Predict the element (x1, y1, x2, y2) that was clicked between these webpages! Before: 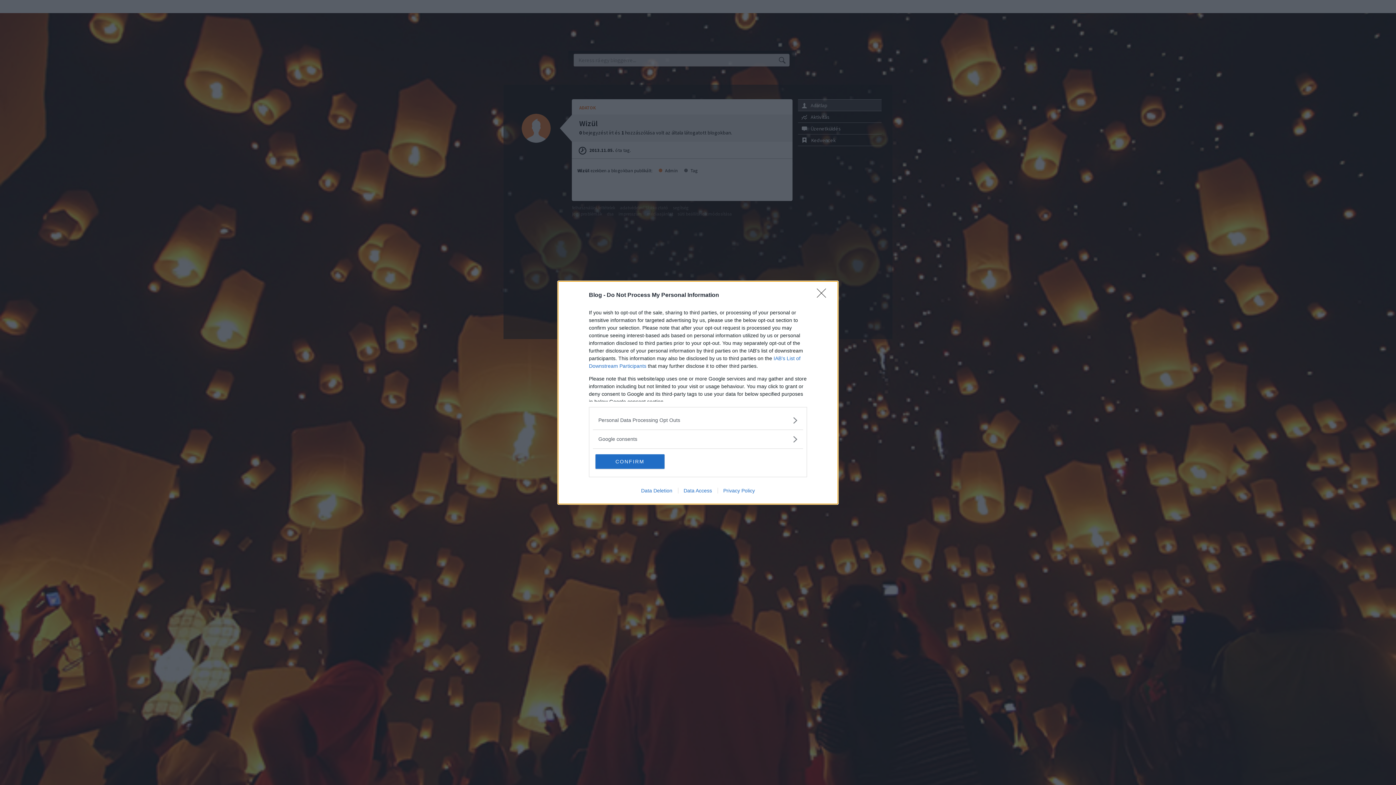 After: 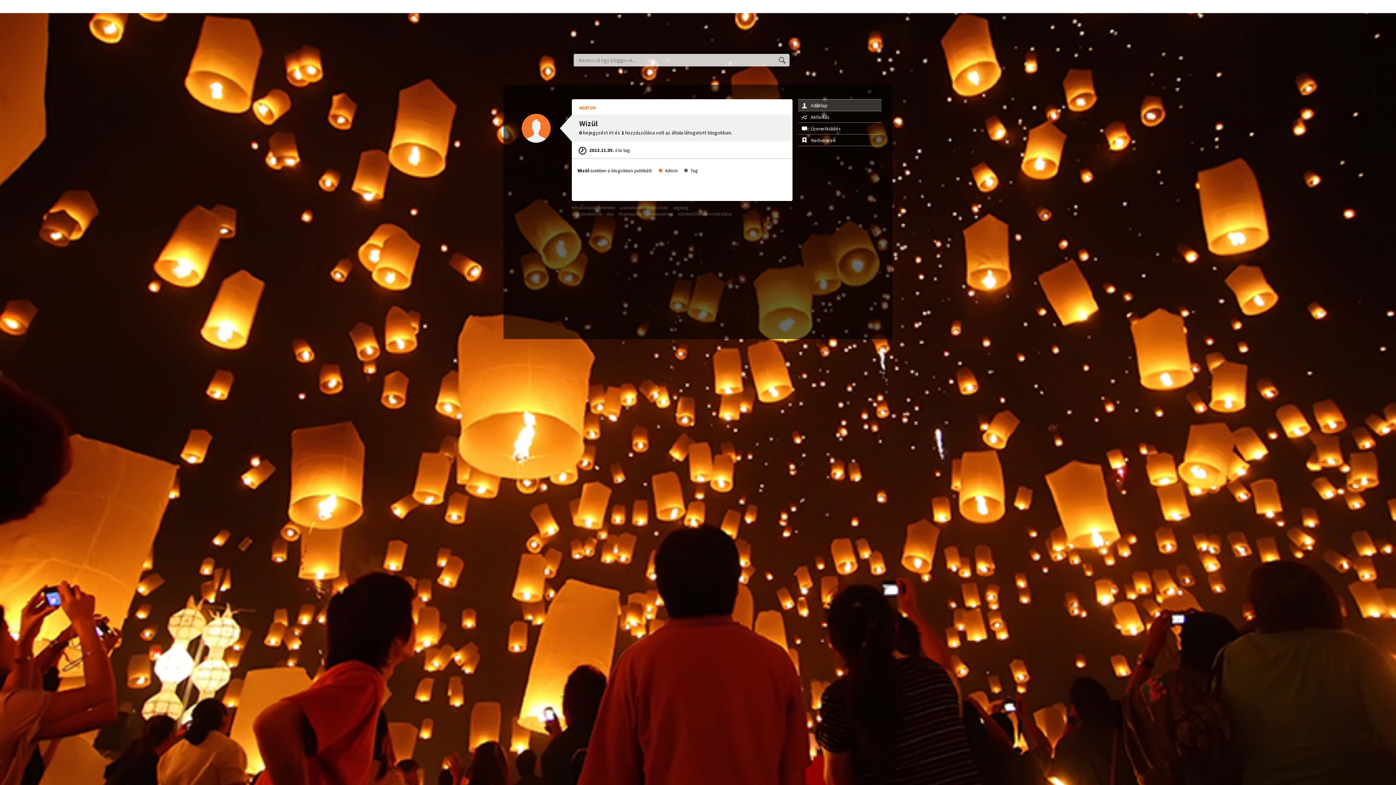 Action: label: Close bbox: (817, 288, 830, 302)